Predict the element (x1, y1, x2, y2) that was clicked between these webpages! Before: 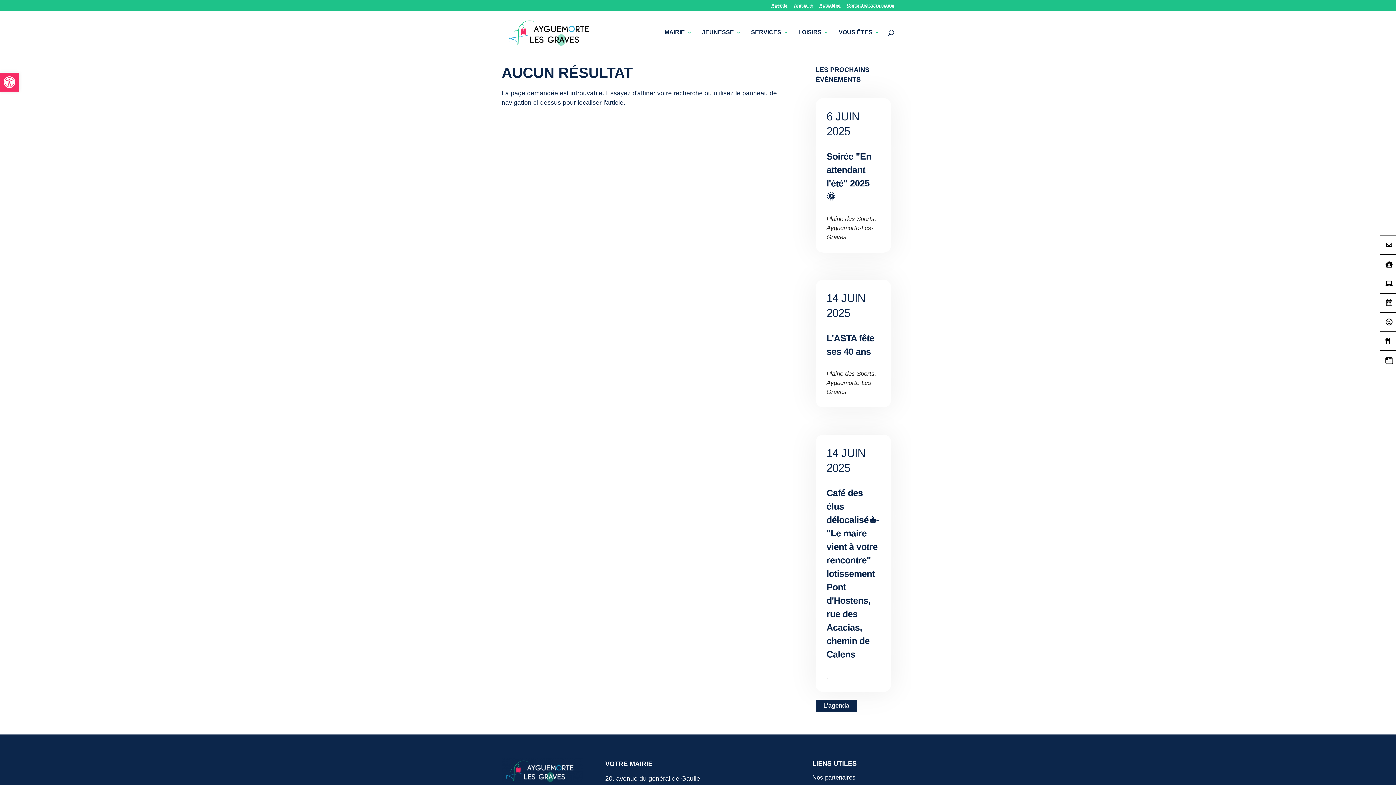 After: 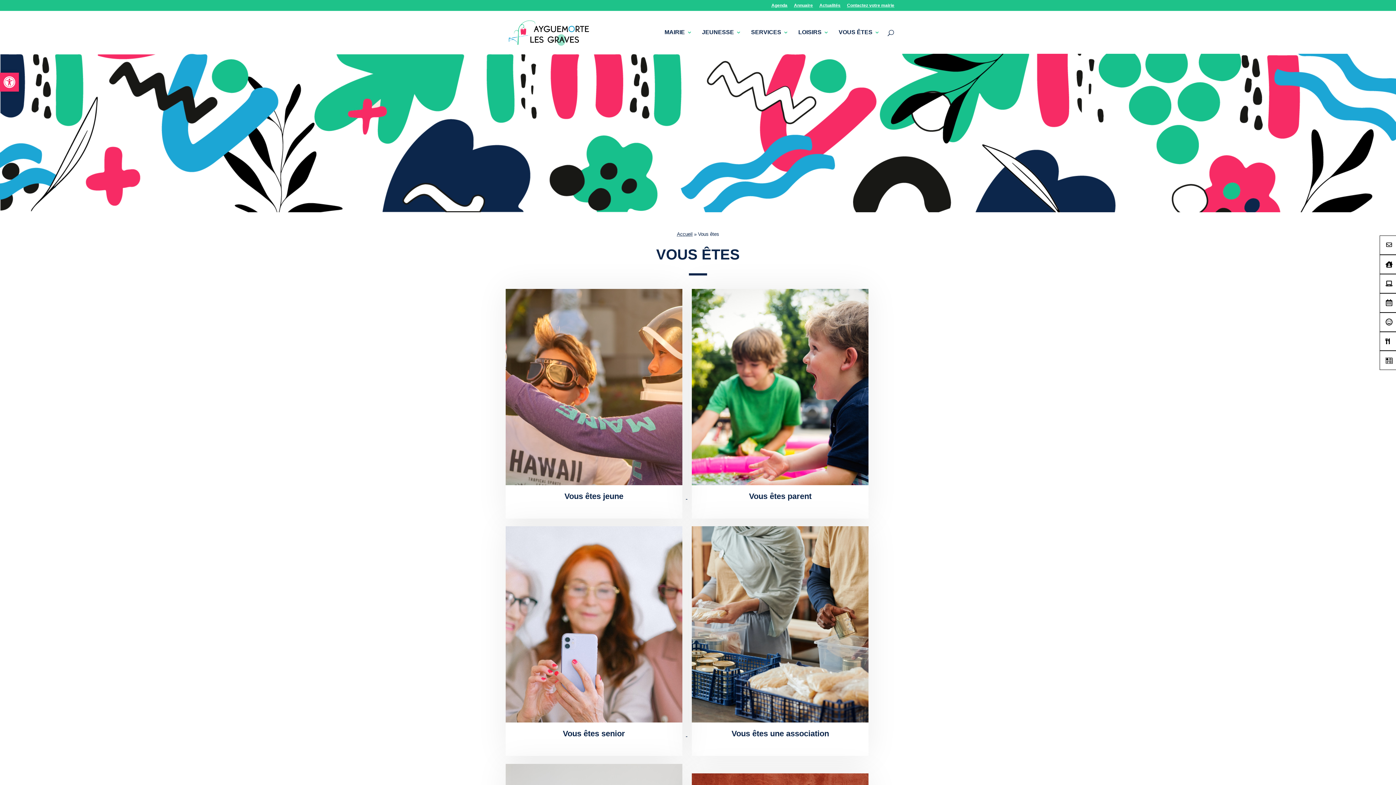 Action: label: VOUS ÊTES bbox: (838, 29, 880, 53)